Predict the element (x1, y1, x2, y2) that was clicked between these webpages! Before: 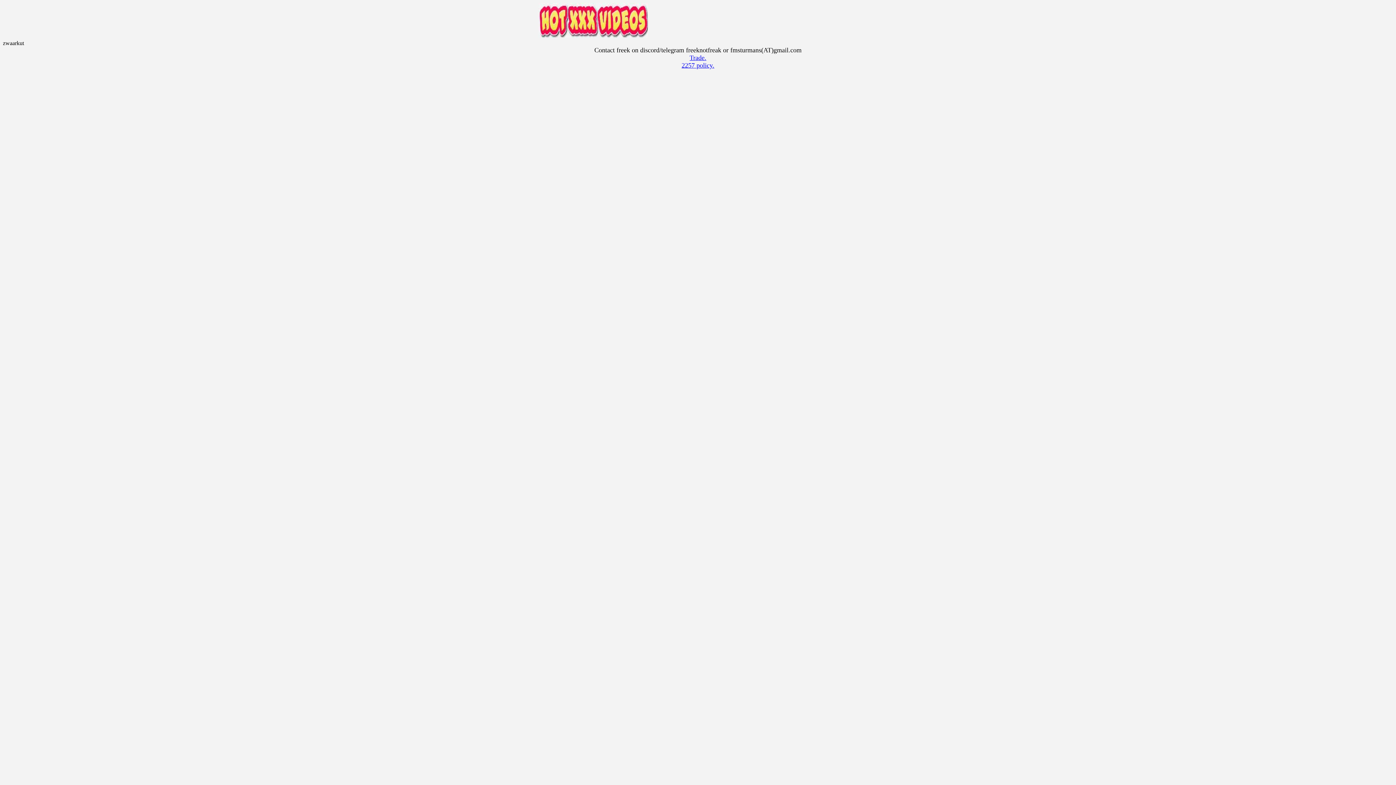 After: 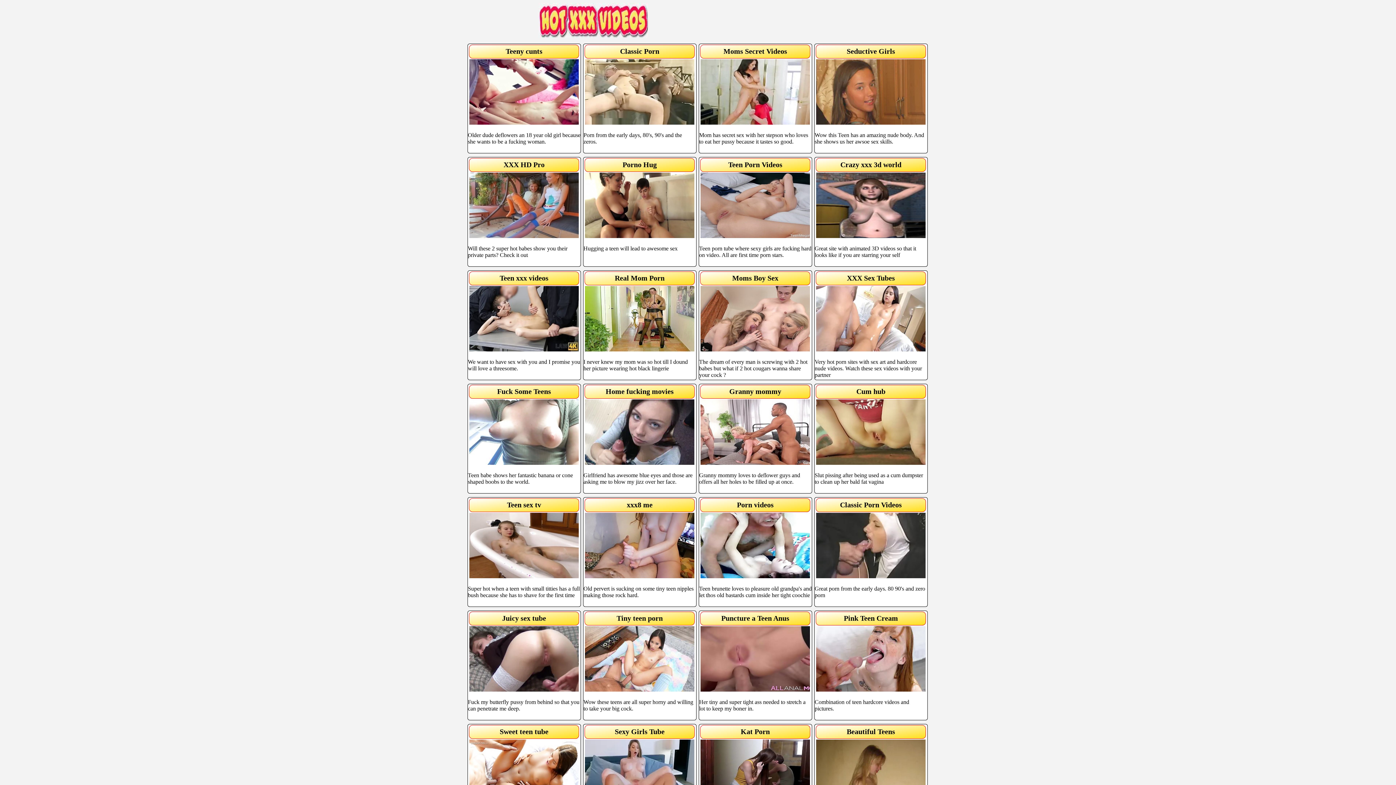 Action: bbox: (488, 2, 698, 37)